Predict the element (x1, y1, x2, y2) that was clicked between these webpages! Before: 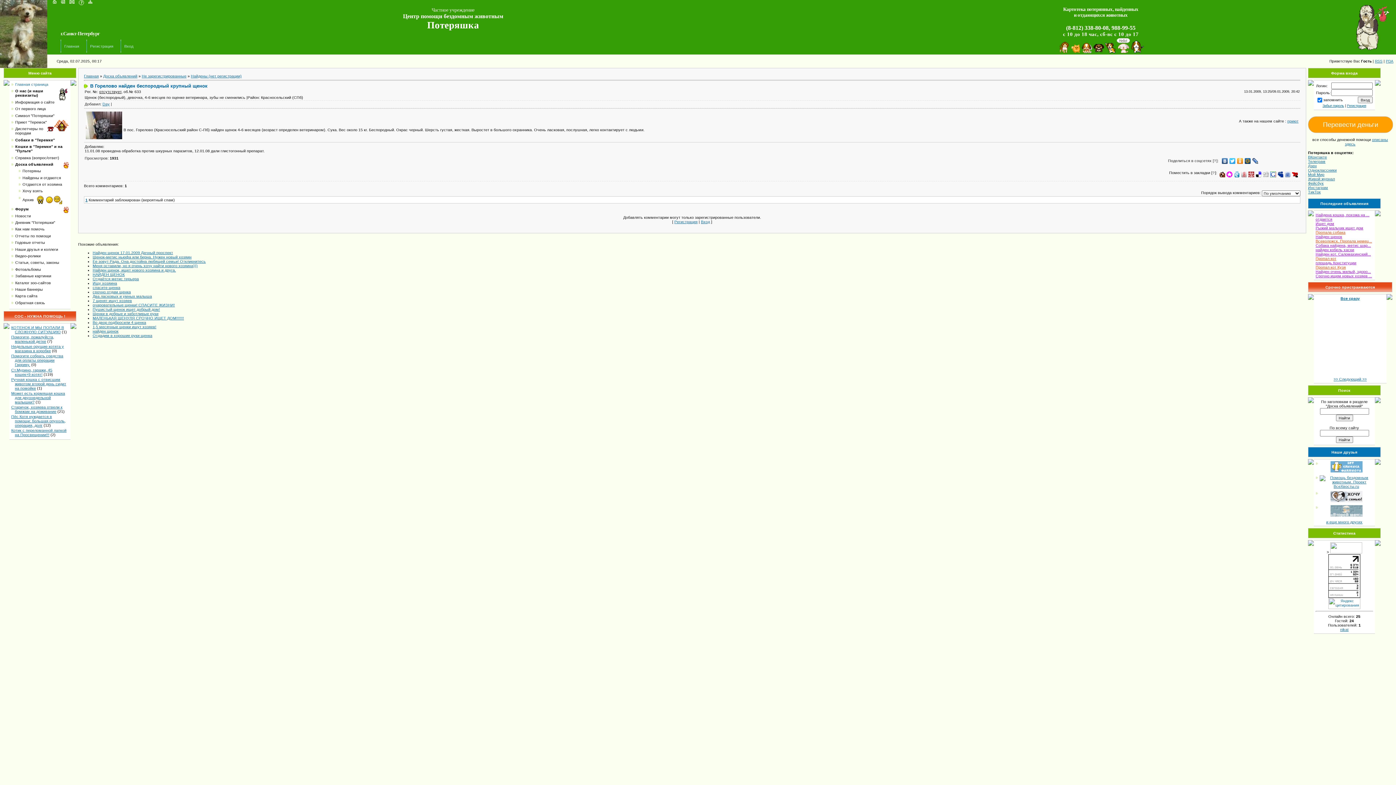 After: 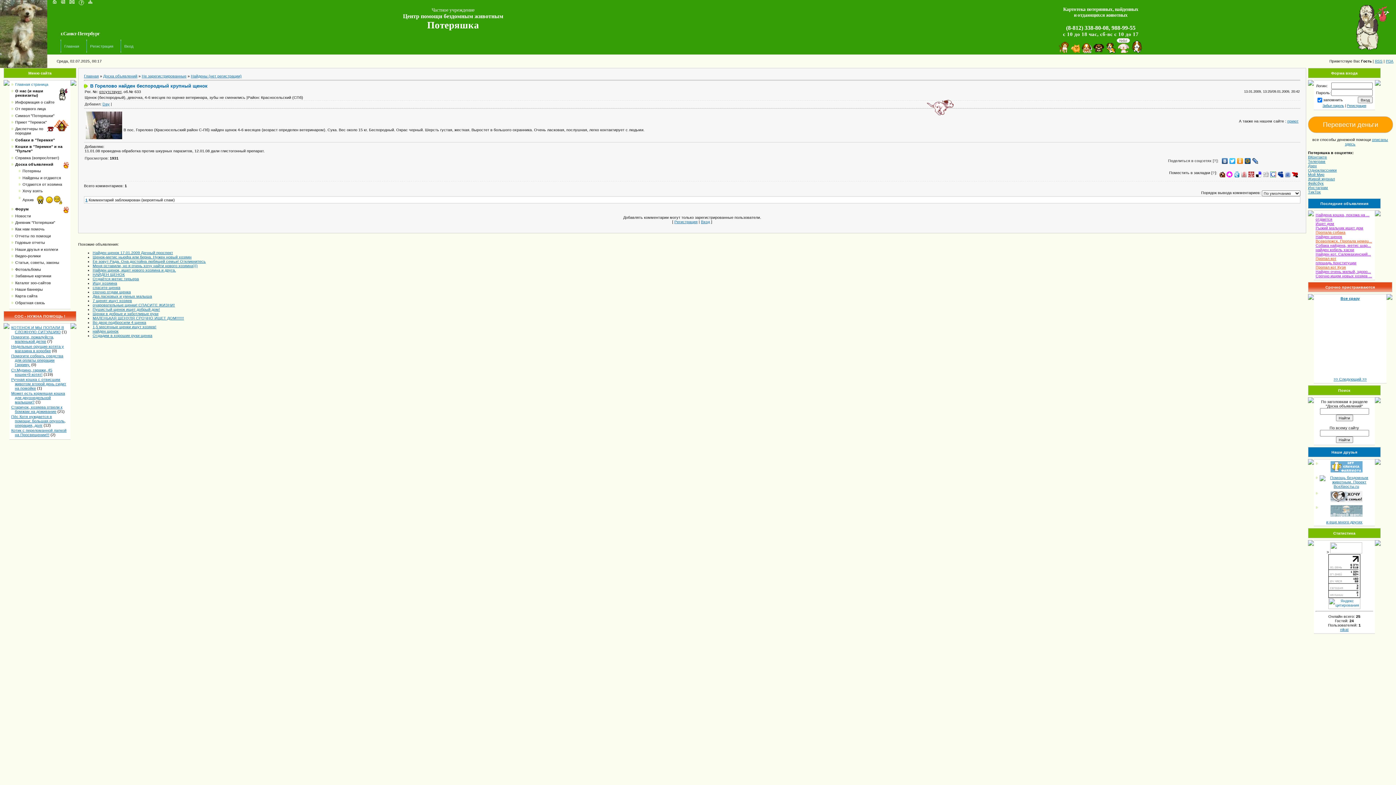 Action: bbox: (1229, 156, 1236, 165)